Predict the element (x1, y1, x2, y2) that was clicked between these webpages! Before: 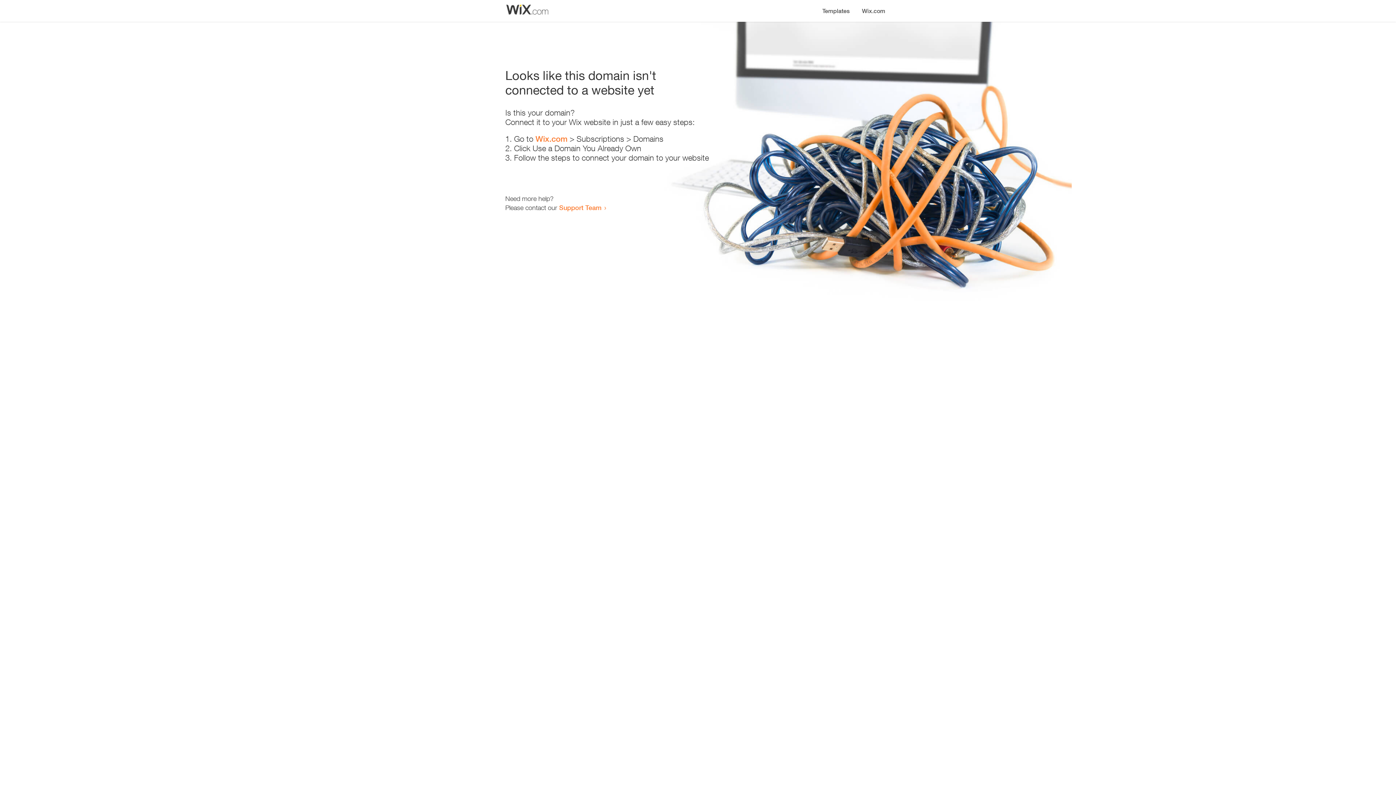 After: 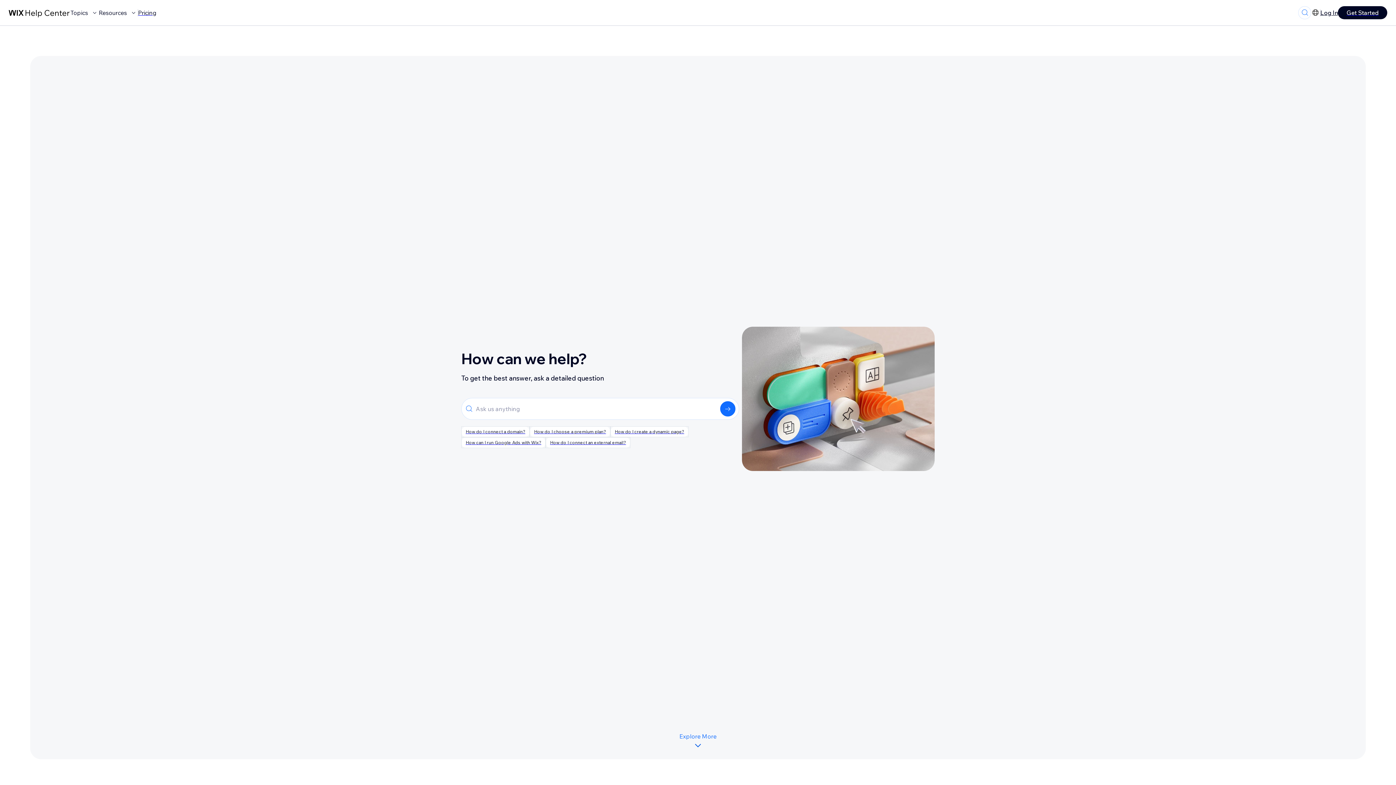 Action: label: Support Team bbox: (559, 203, 601, 211)